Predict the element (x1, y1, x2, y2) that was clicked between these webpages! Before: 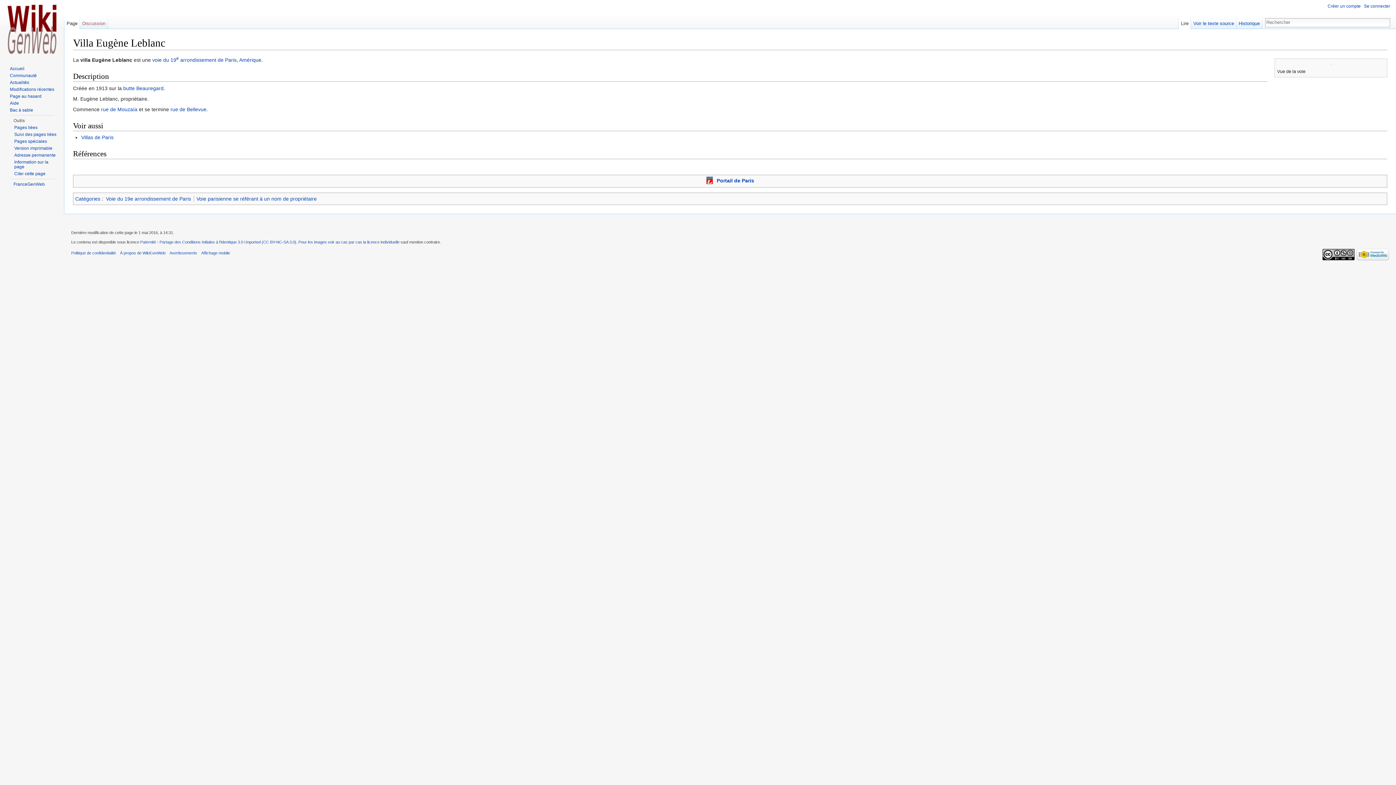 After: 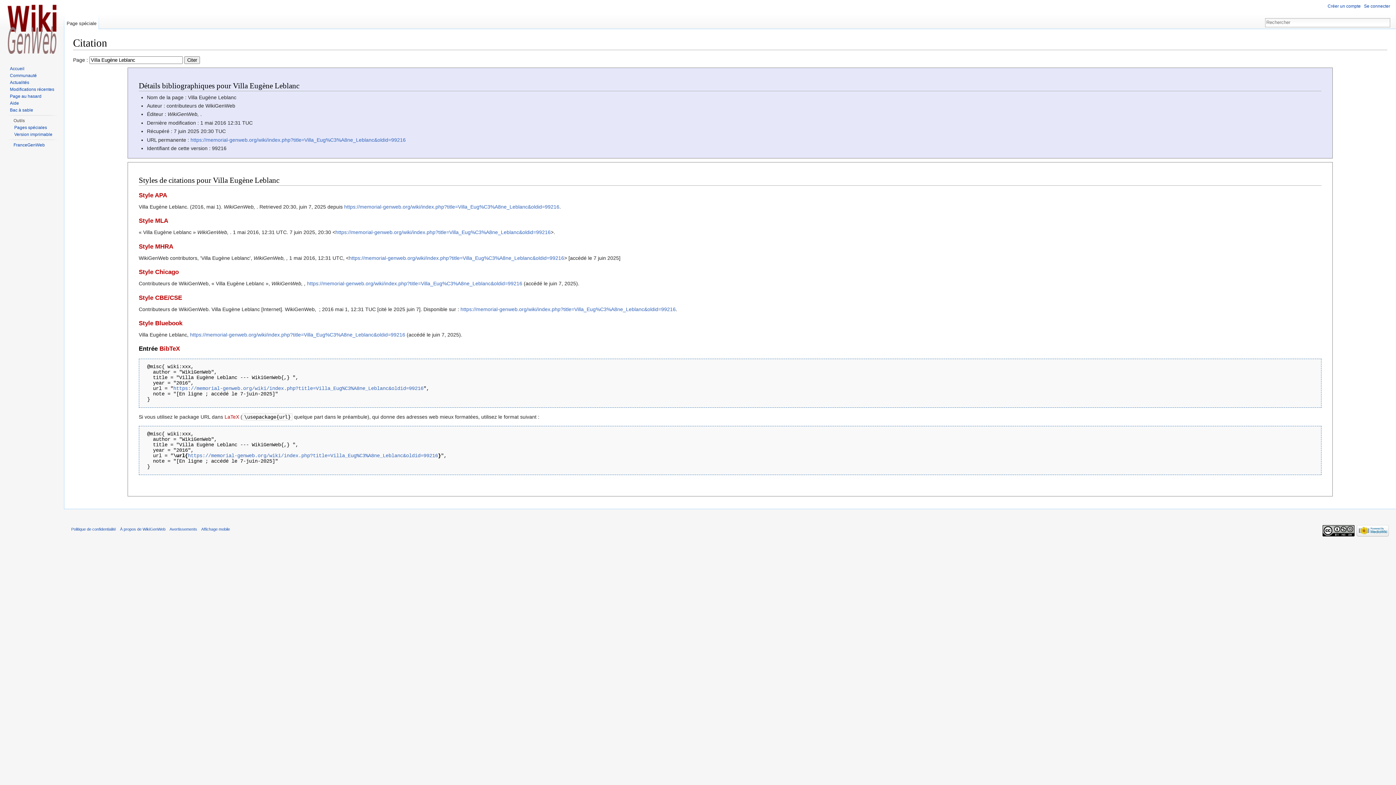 Action: label: Citer cette page bbox: (14, 171, 45, 176)